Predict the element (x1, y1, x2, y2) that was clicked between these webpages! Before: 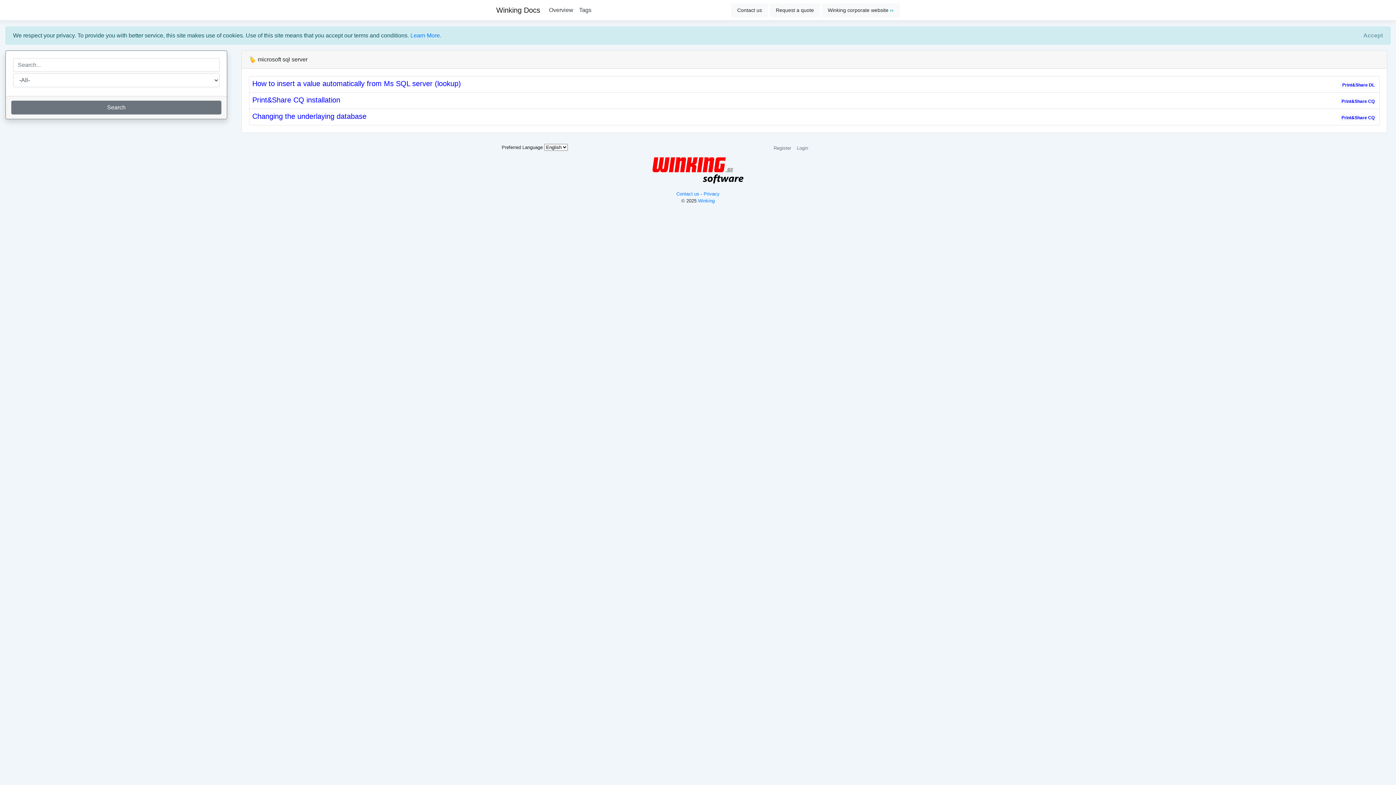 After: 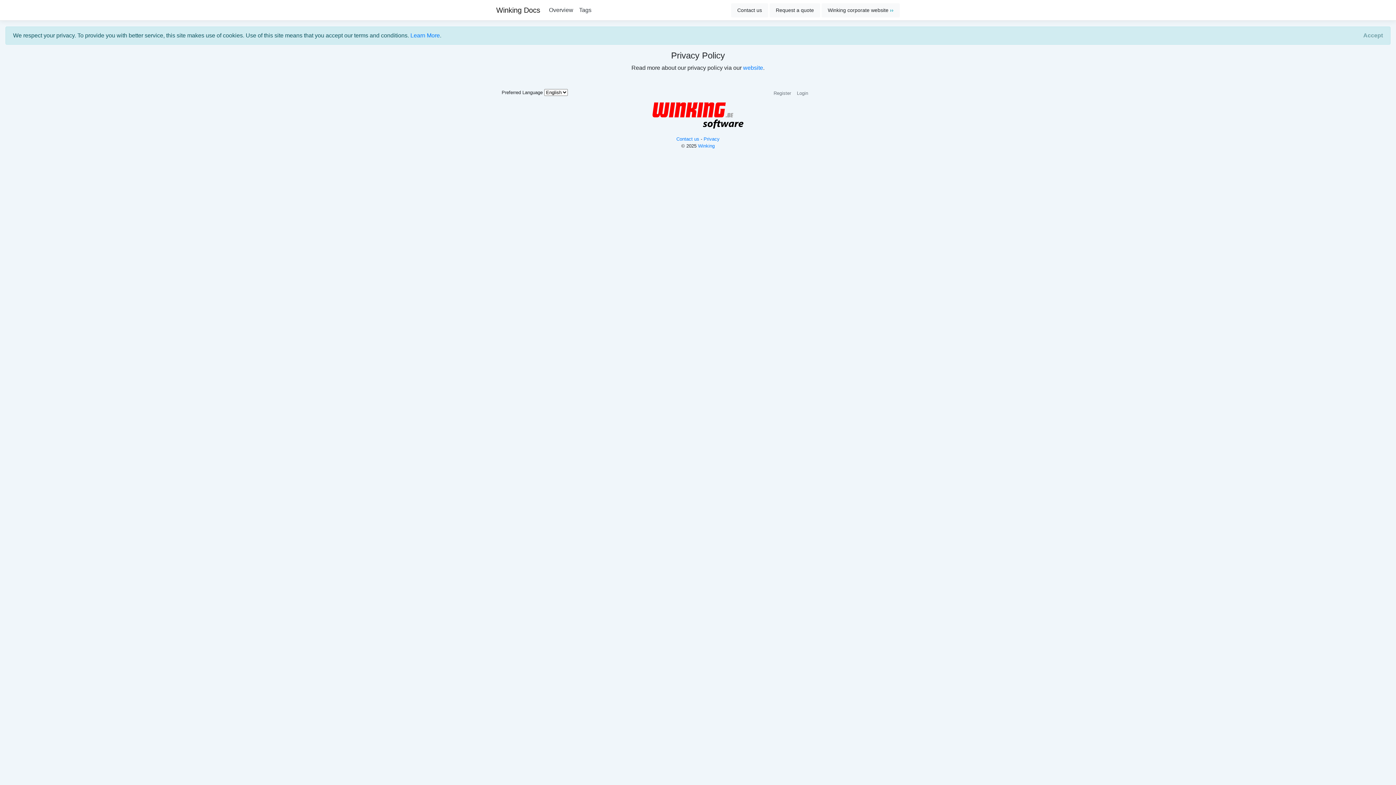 Action: bbox: (703, 191, 719, 196) label: Privacy